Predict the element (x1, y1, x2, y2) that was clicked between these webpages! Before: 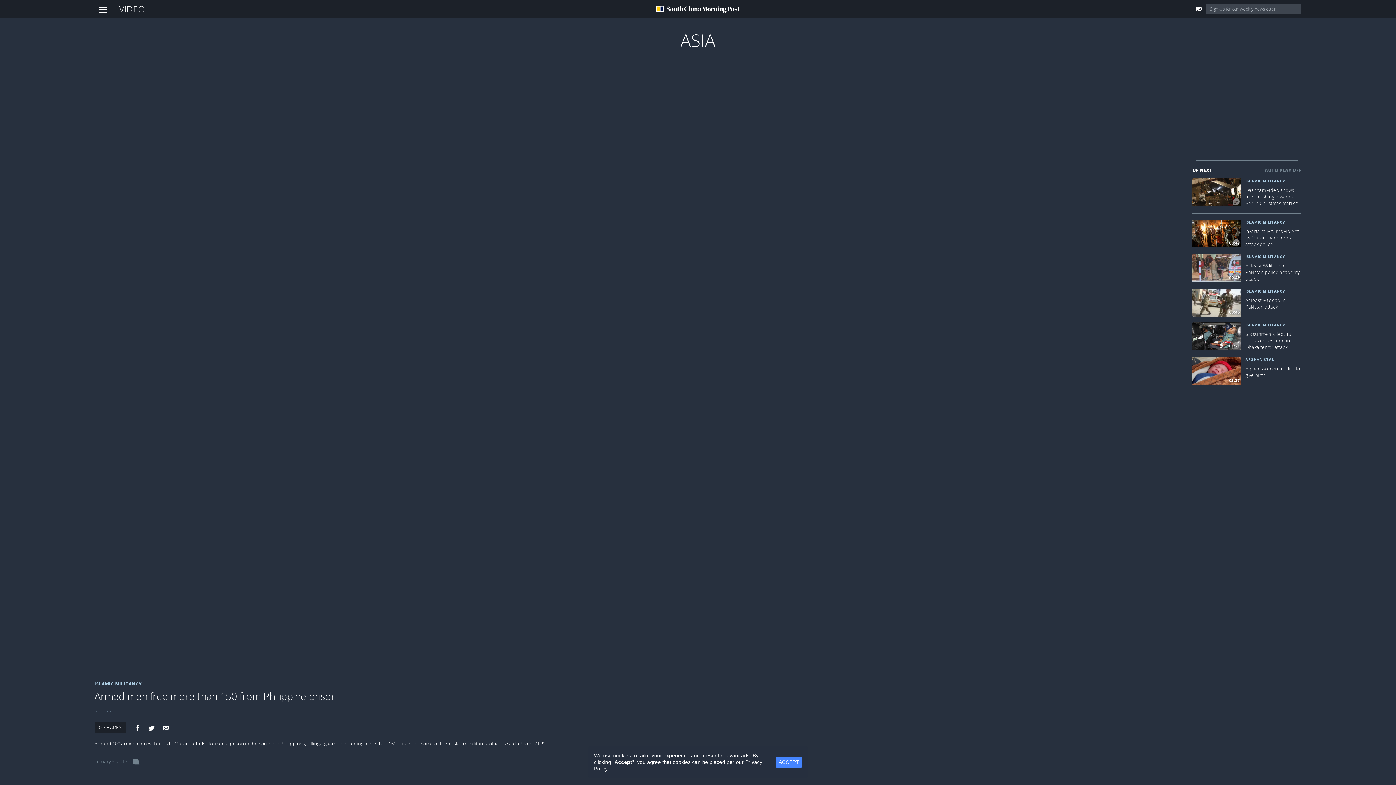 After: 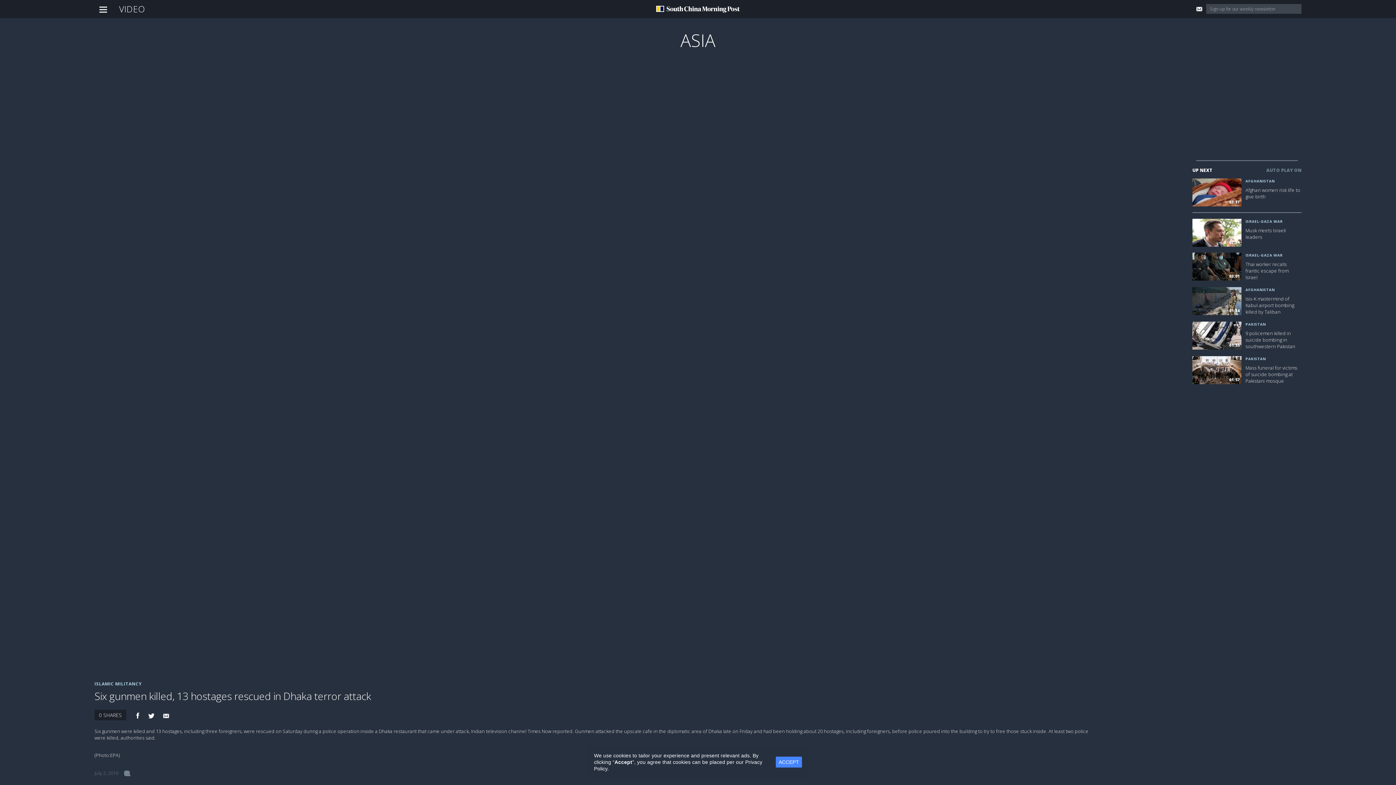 Action: label: Six gunmen killed, 13 hostages rescued in Dhaka terror attack bbox: (1241, 336, 1301, 356)